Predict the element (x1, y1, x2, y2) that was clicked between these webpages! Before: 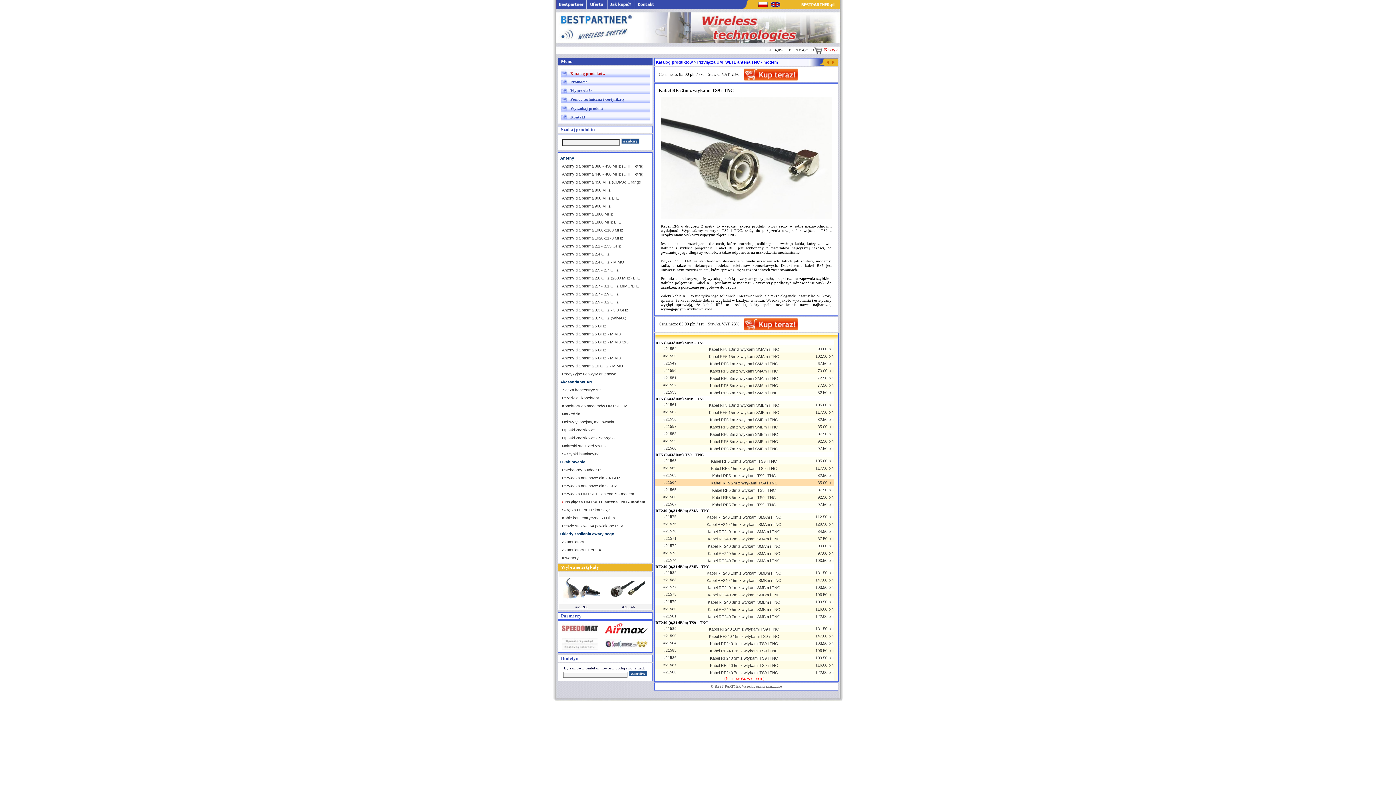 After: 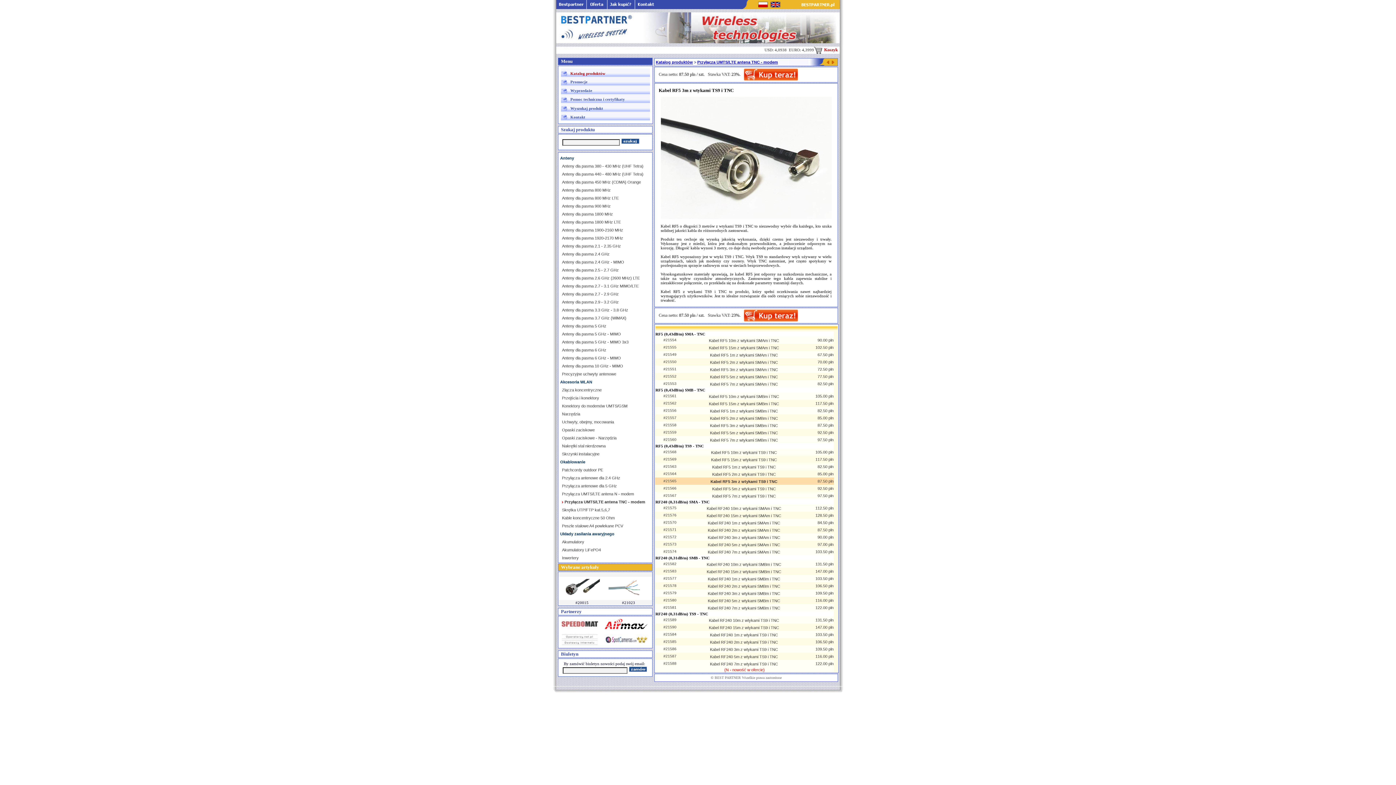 Action: label: Kabel RF5 3m z wtykami TS9 i TNC bbox: (712, 488, 776, 492)